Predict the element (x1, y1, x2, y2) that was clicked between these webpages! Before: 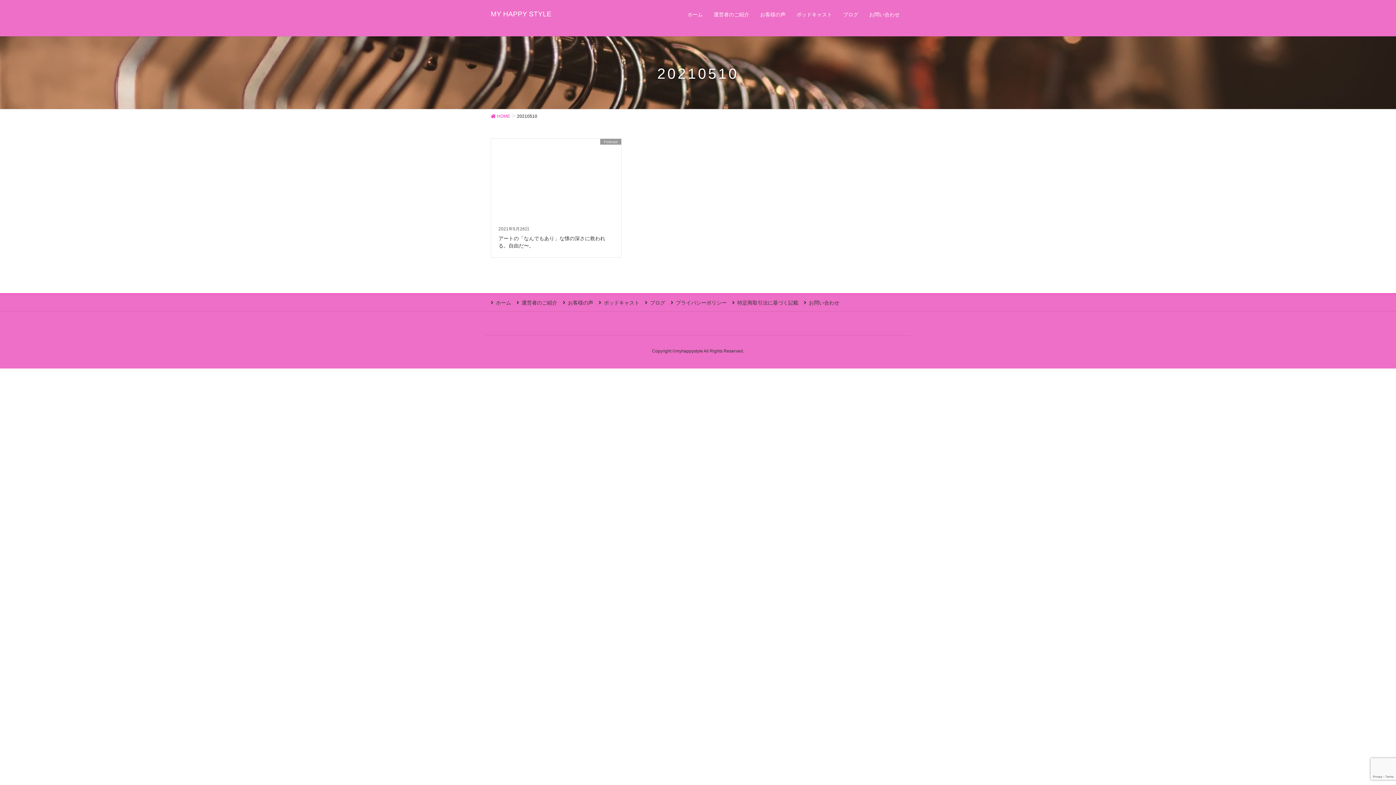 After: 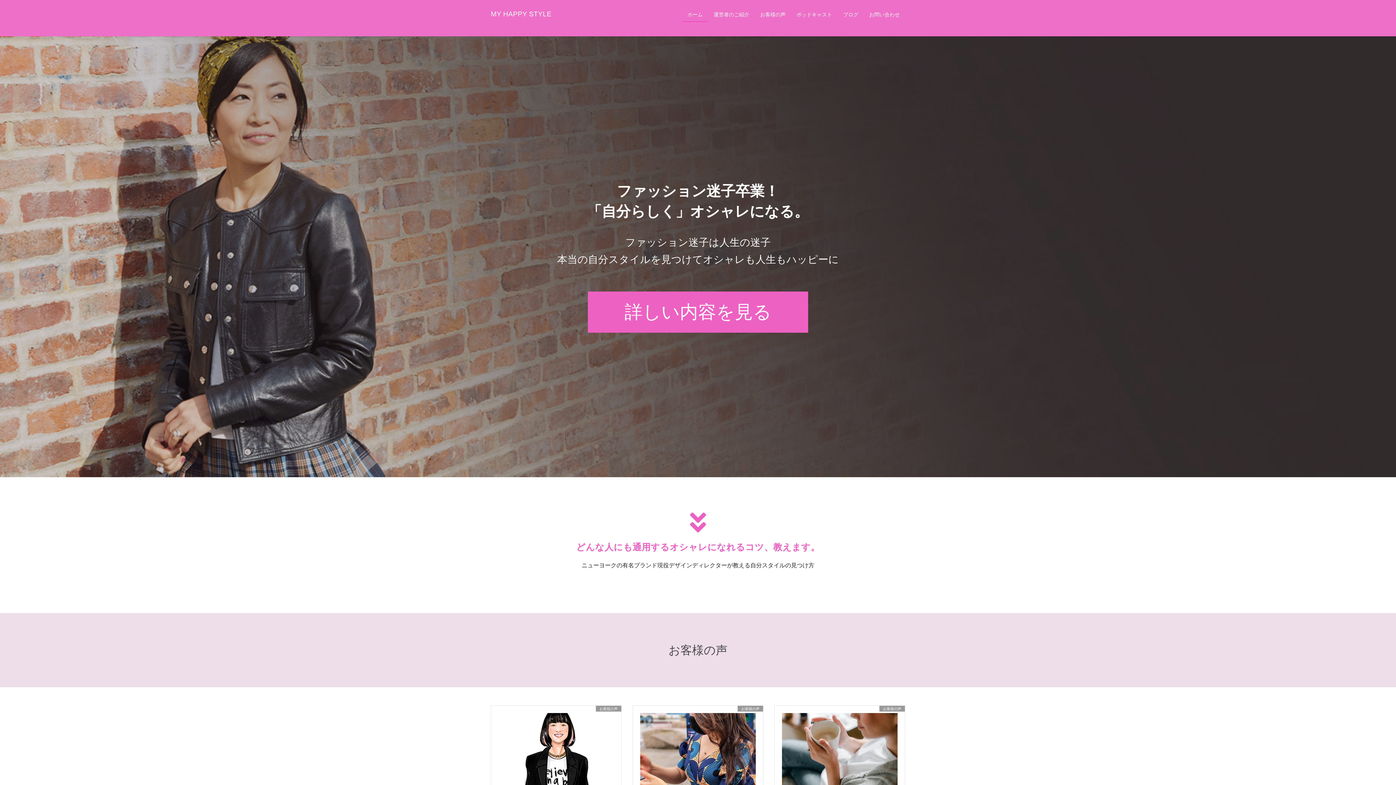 Action: label:  HOME bbox: (490, 112, 510, 118)